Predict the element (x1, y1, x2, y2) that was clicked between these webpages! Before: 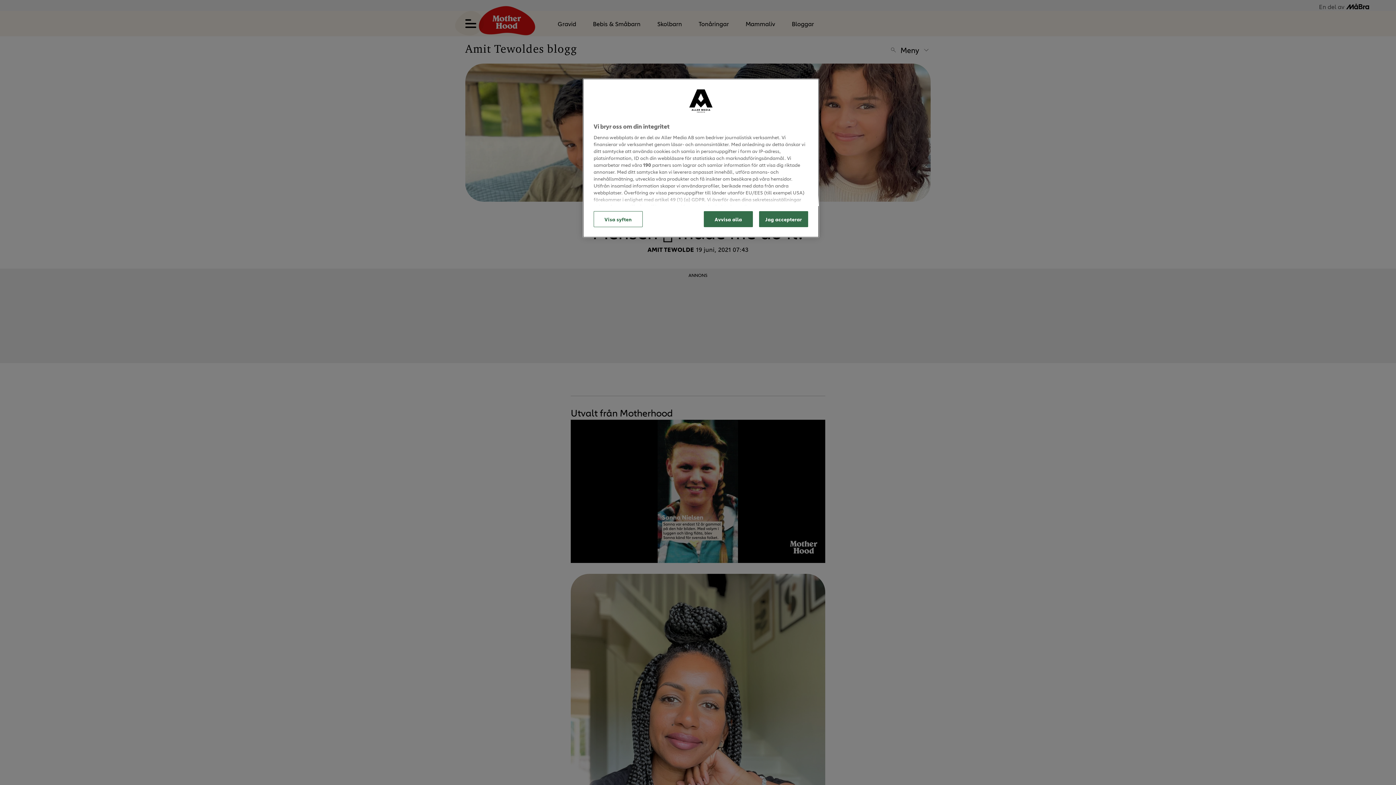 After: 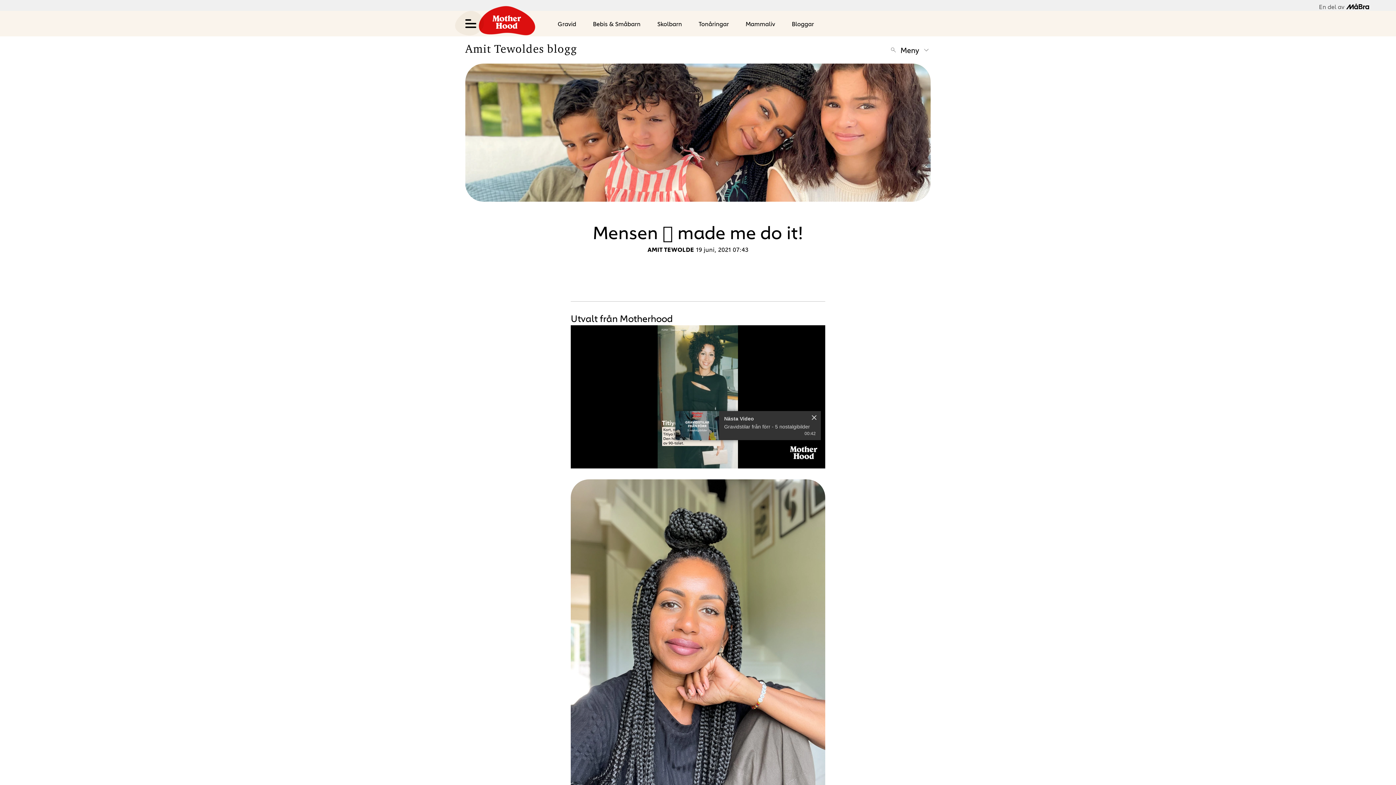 Action: bbox: (759, 211, 808, 227) label: Jag accepterar